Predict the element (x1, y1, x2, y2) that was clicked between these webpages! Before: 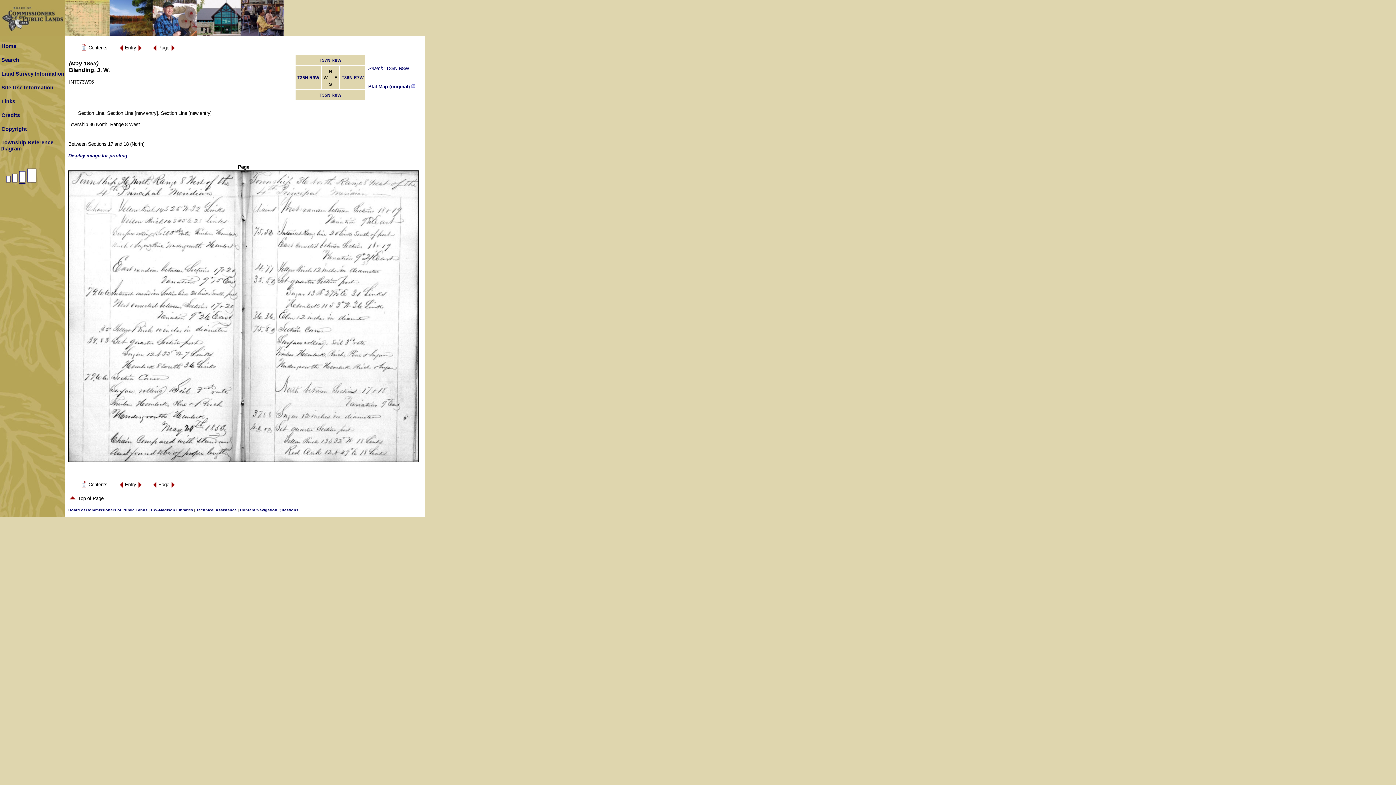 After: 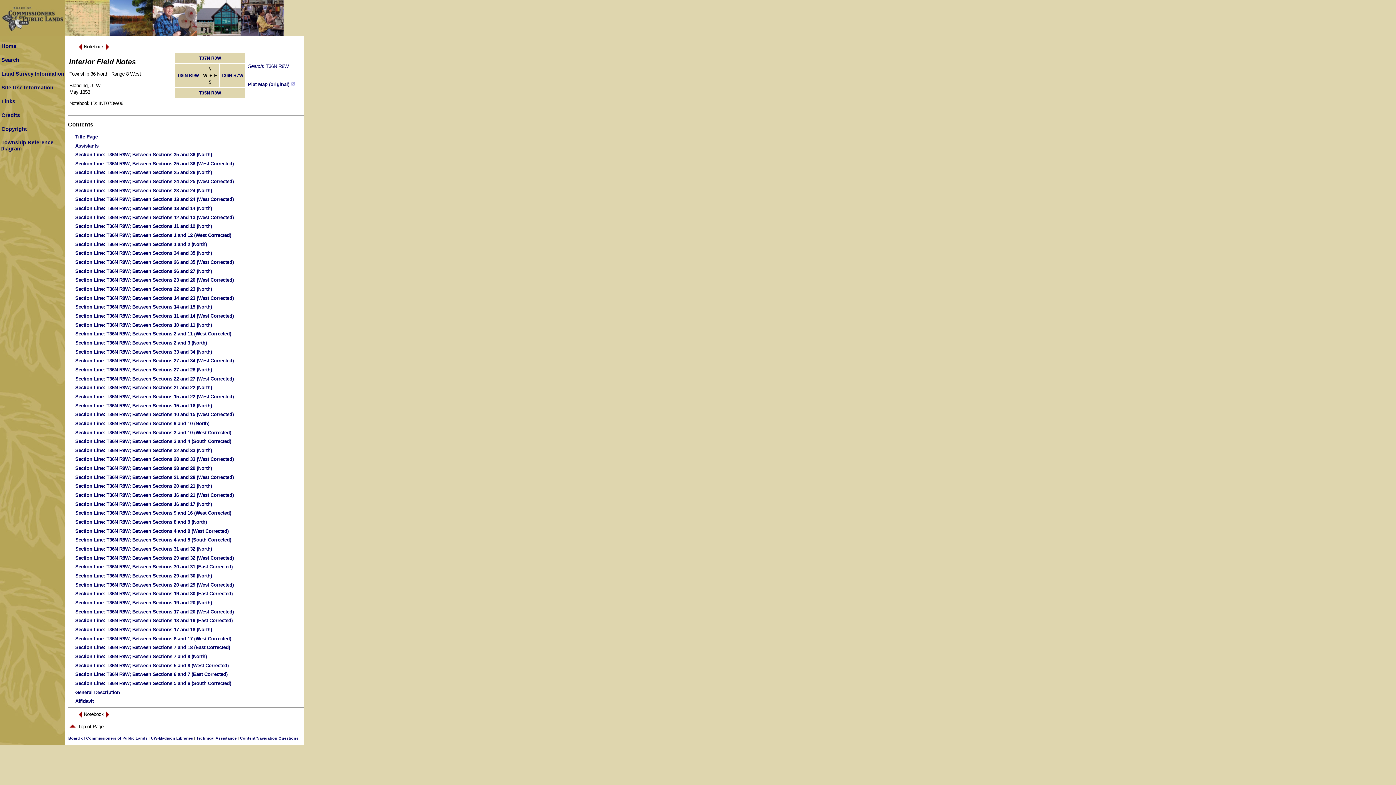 Action: bbox: (80, 47, 87, 52)